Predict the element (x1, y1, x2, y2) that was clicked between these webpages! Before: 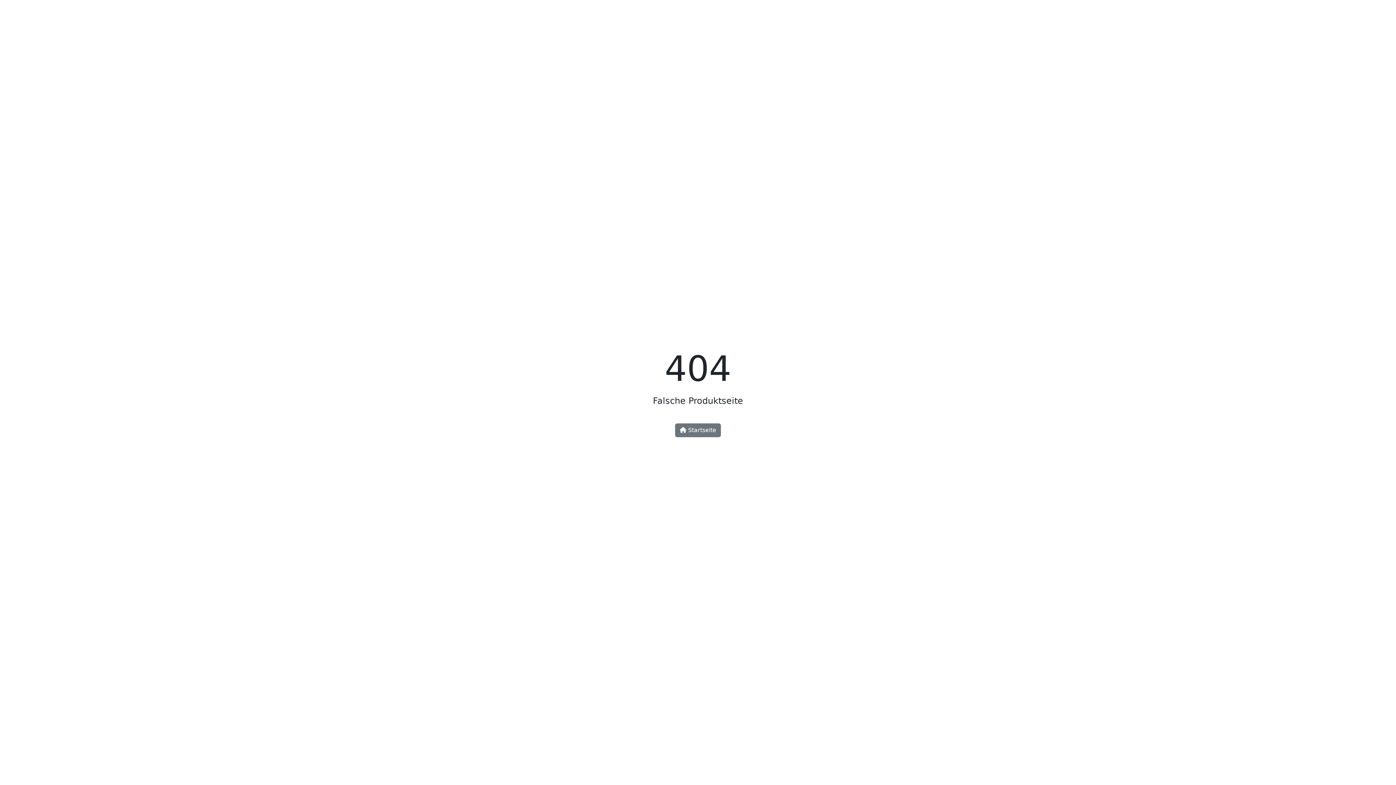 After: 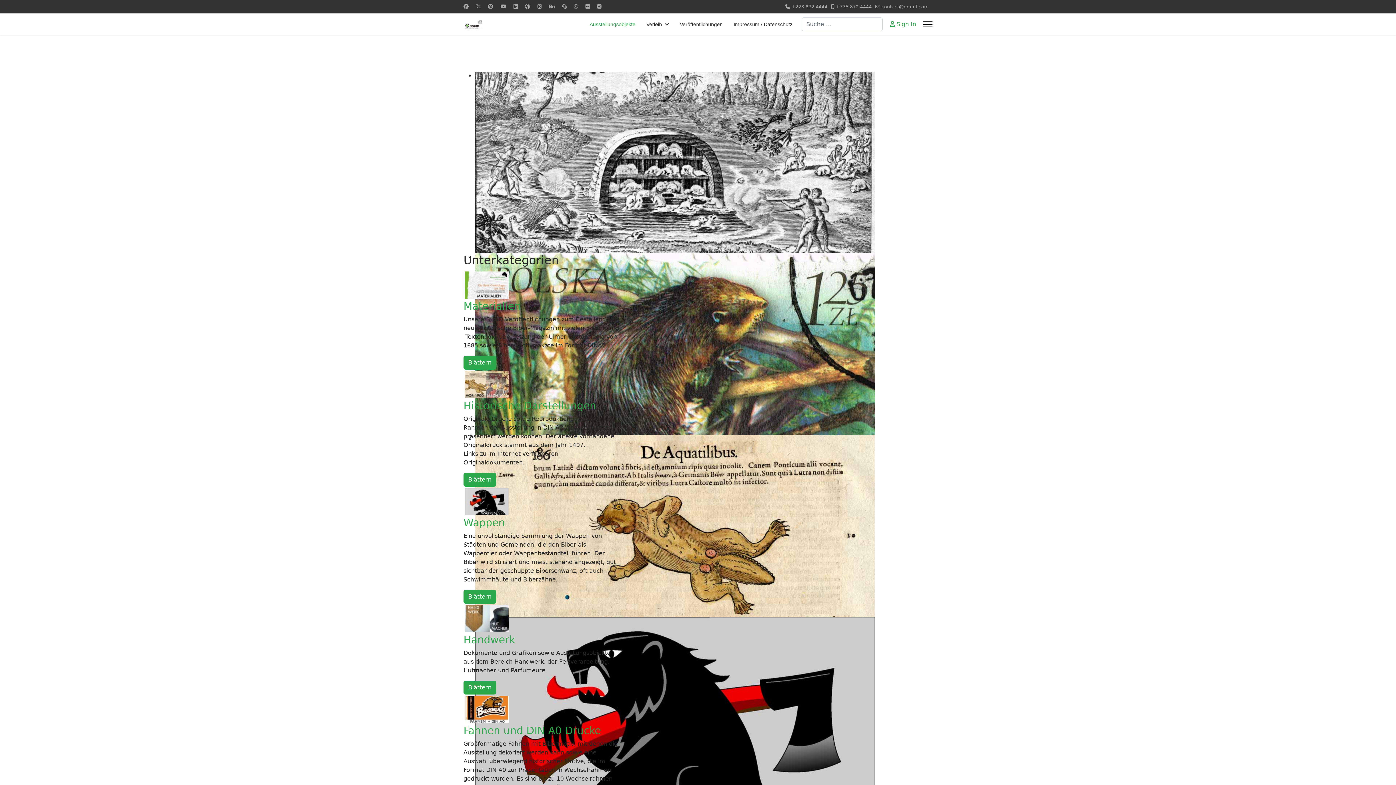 Action: bbox: (675, 423, 721, 437) label:  Startseite